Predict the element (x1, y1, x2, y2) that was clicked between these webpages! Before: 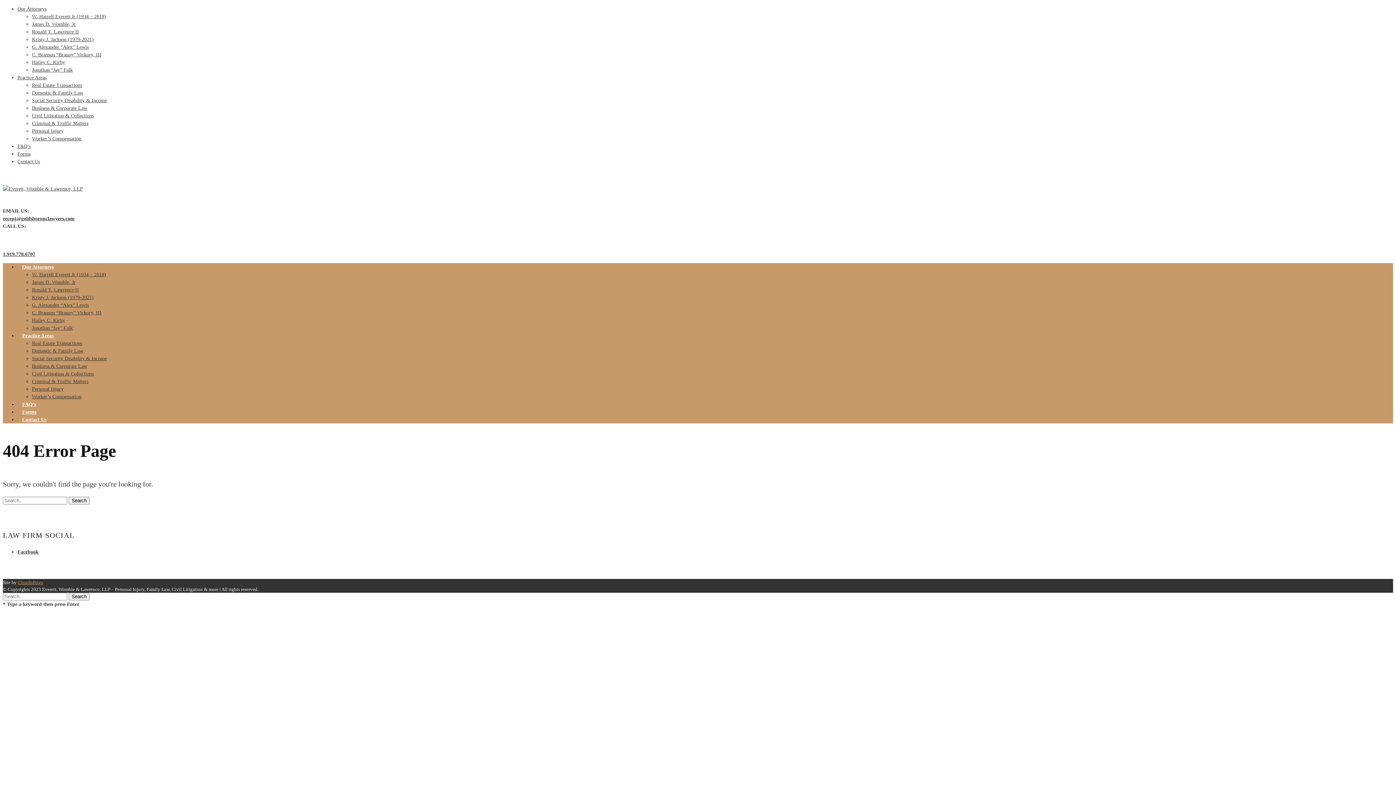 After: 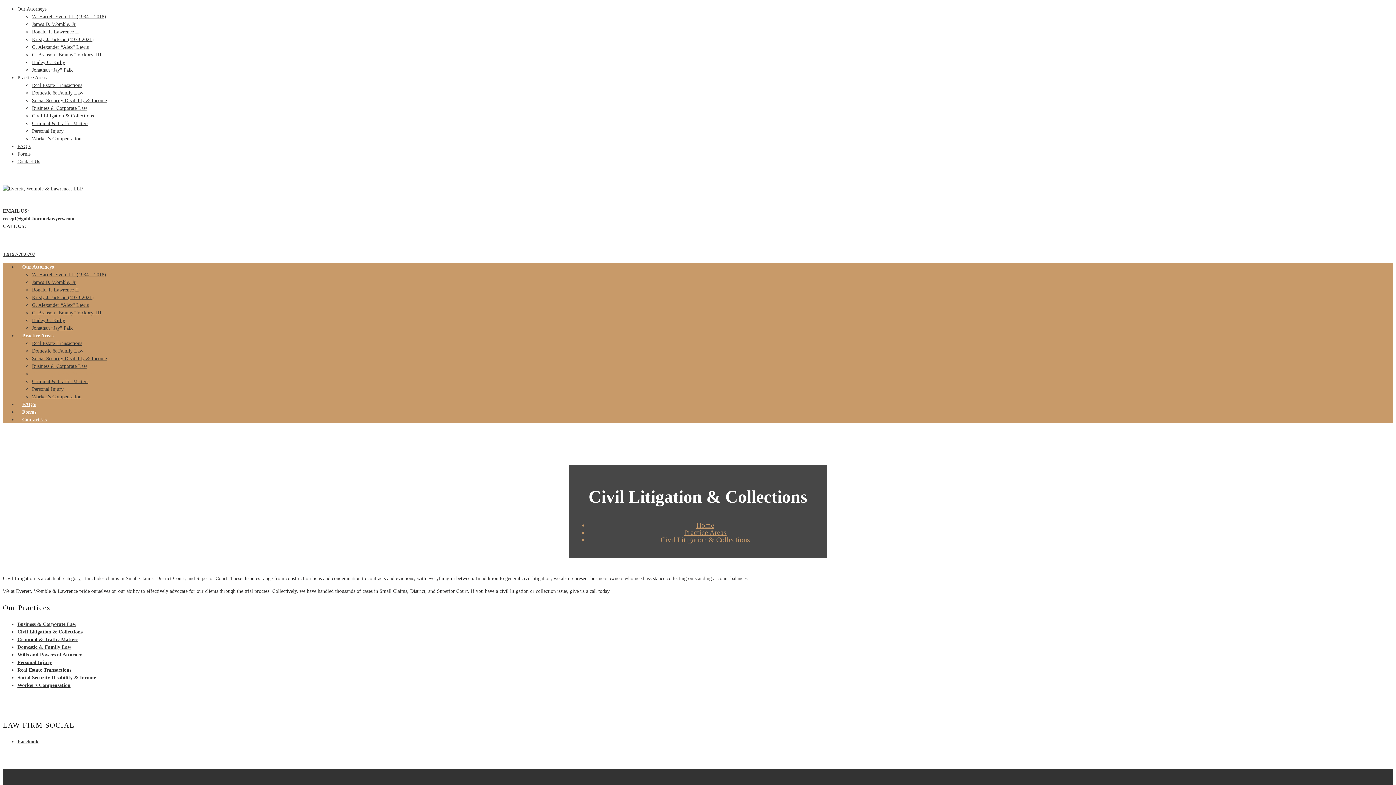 Action: bbox: (32, 113, 93, 118) label: Civil Litigation & Collections